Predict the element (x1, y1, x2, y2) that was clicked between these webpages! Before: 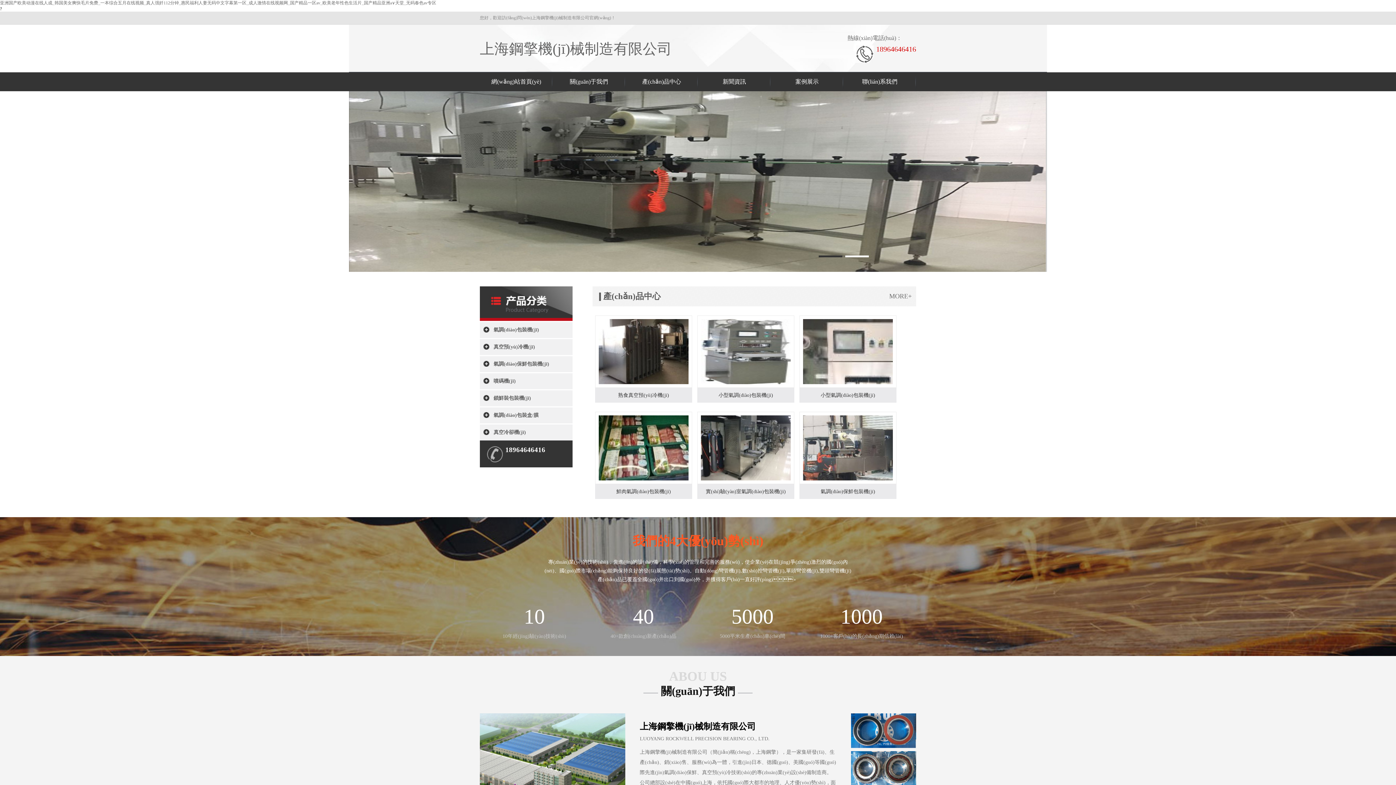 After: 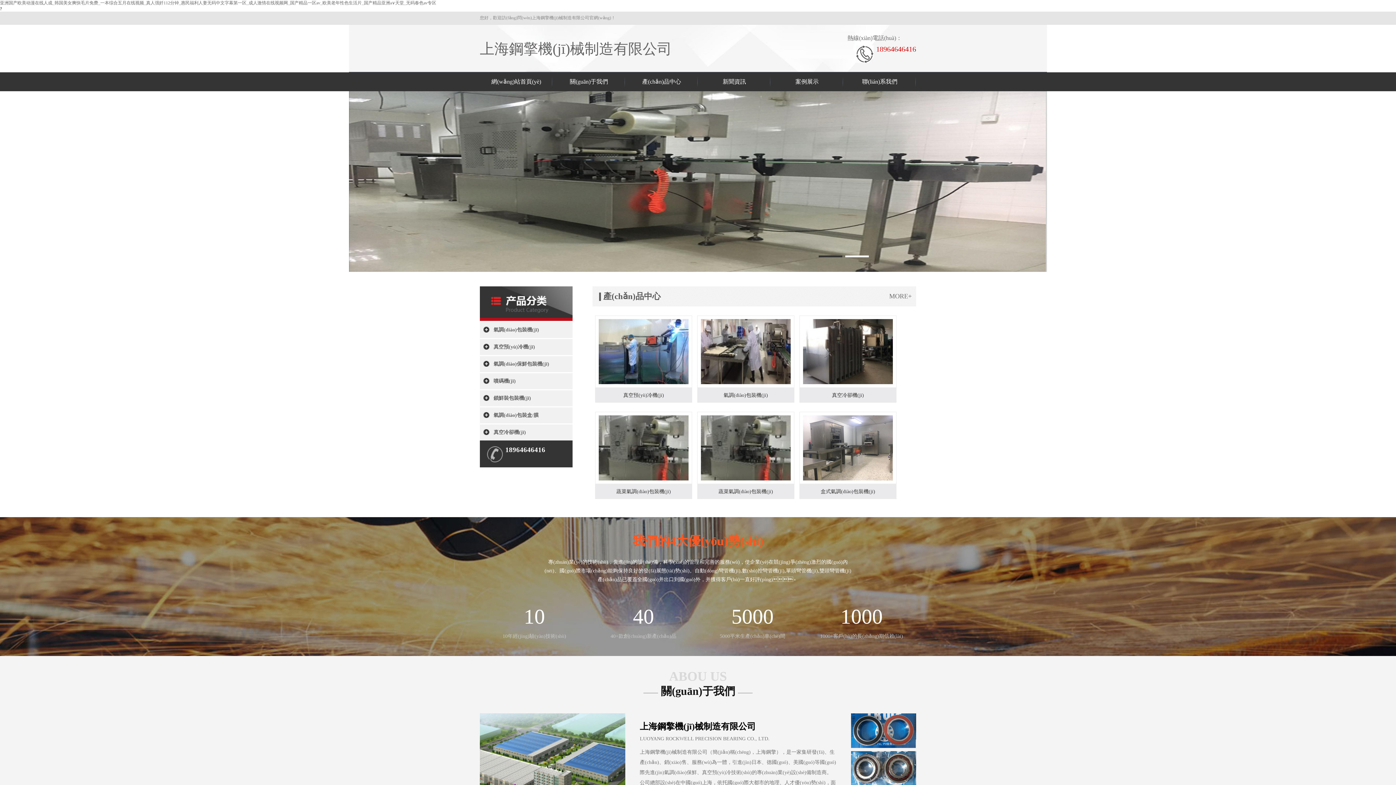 Action: label: 1 bbox: (818, 255, 842, 257)